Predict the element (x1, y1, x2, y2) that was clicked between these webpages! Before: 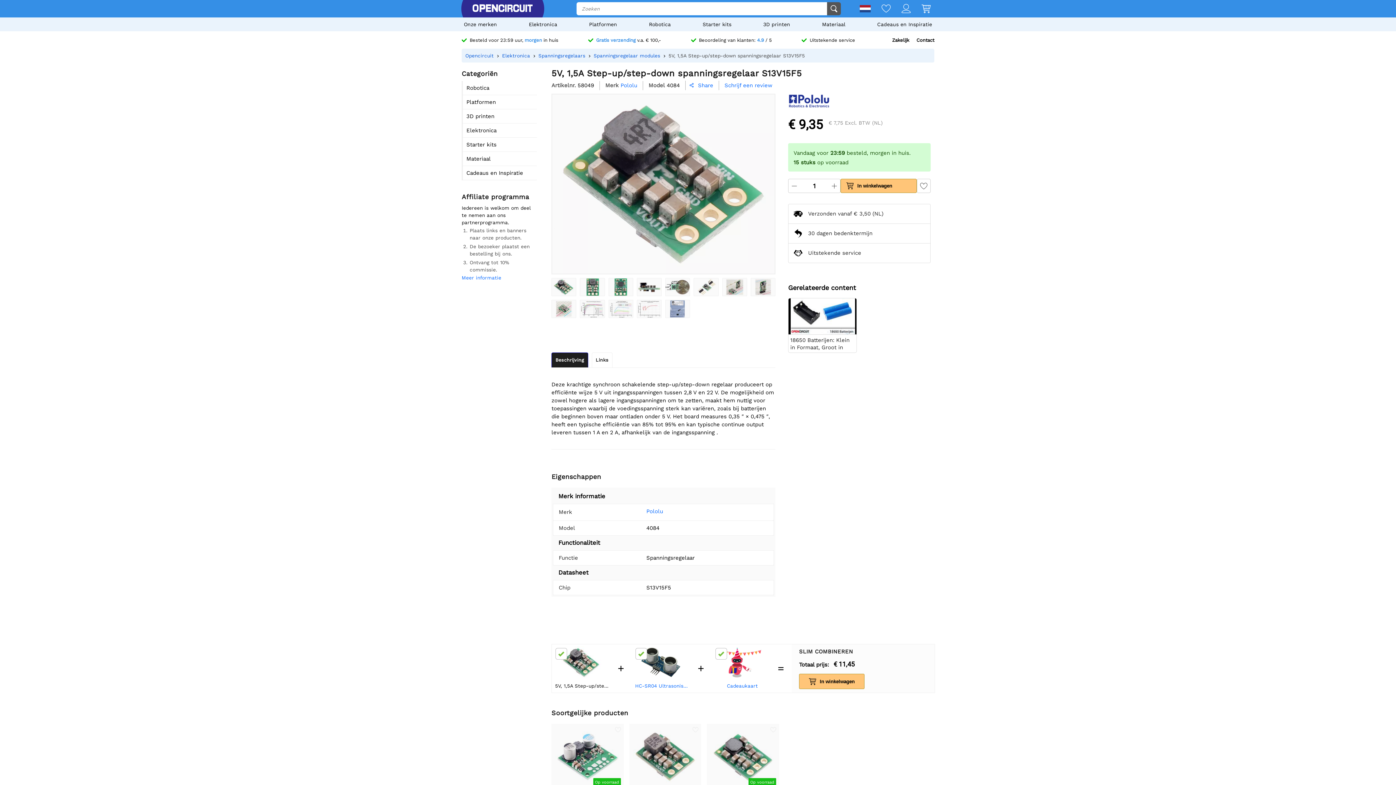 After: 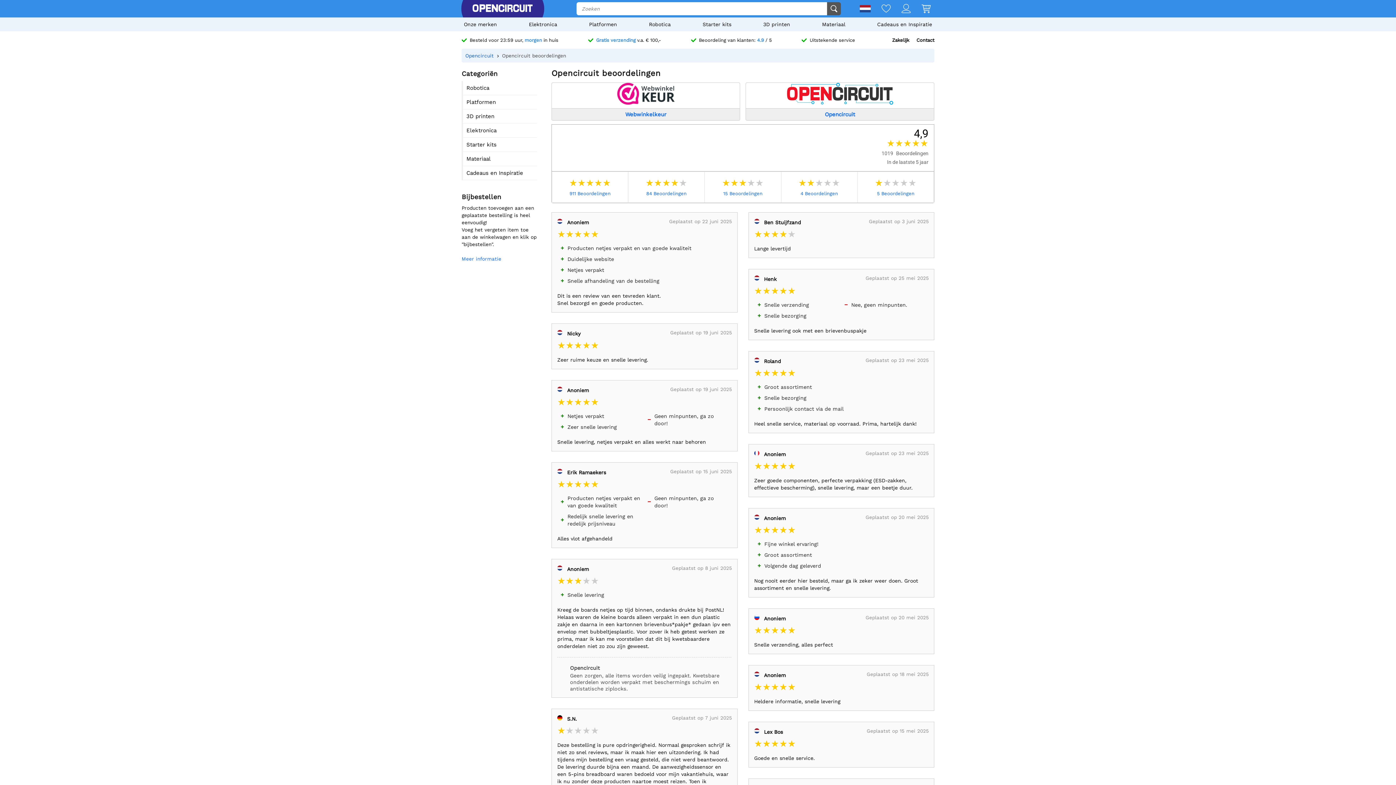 Action: label: Uitstekende service bbox: (788, 243, 930, 262)